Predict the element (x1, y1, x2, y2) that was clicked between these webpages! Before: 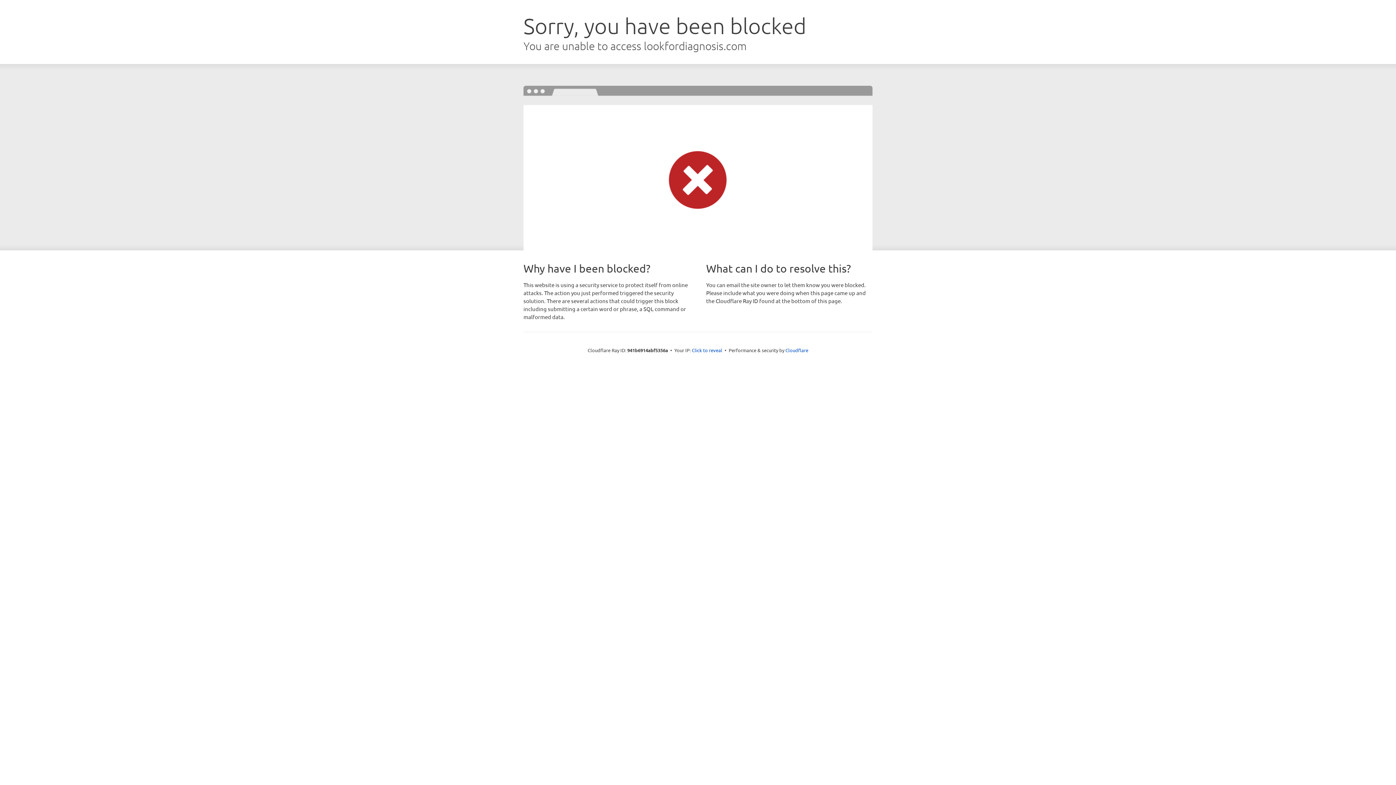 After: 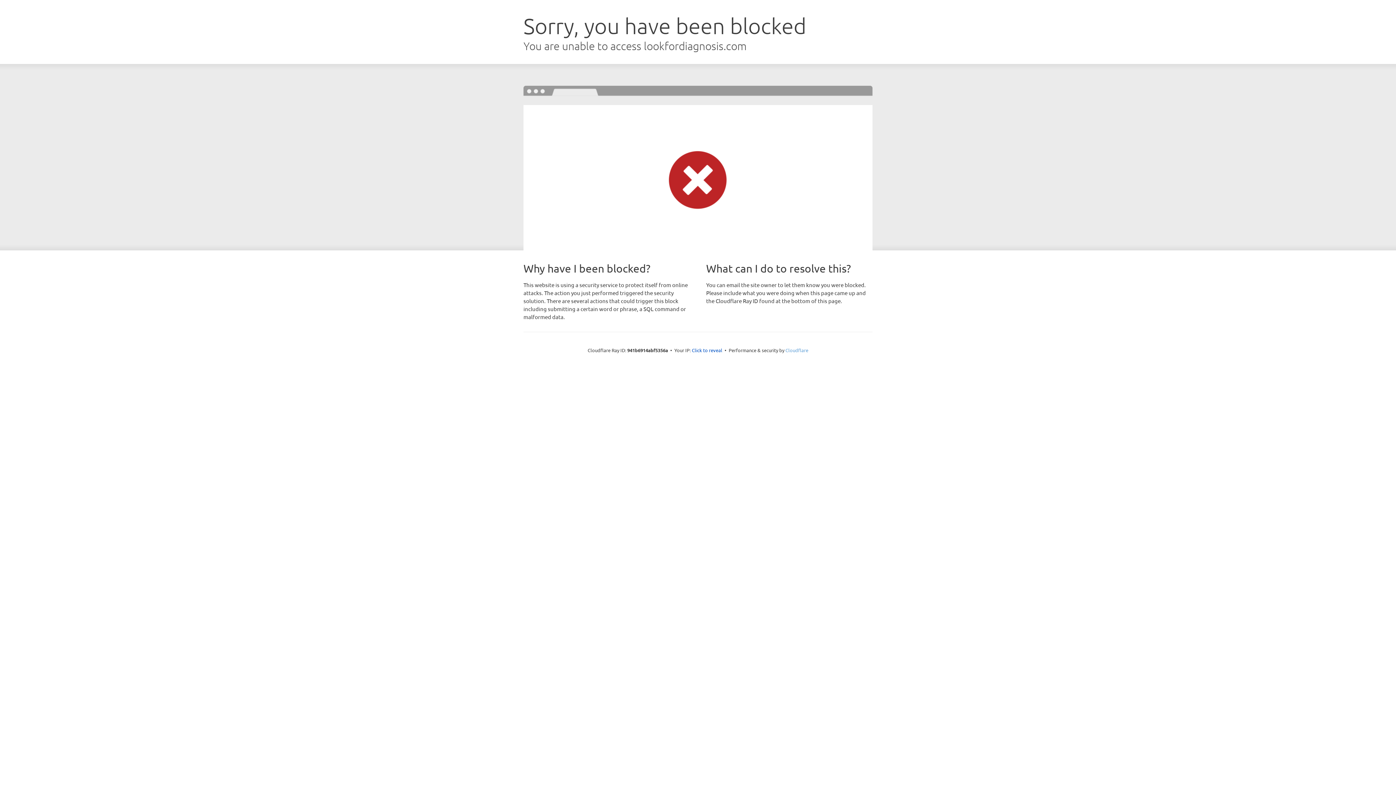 Action: bbox: (785, 347, 808, 353) label: Cloudflare